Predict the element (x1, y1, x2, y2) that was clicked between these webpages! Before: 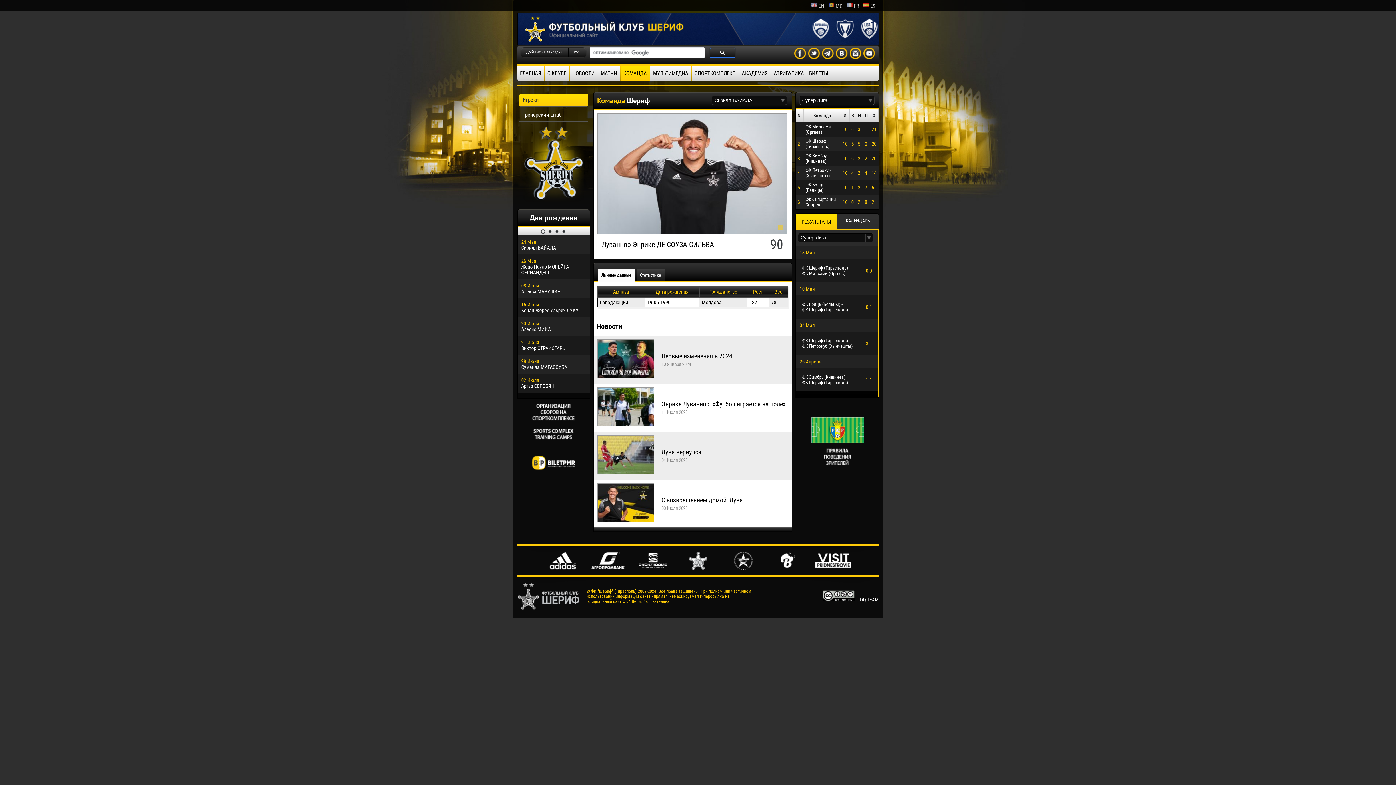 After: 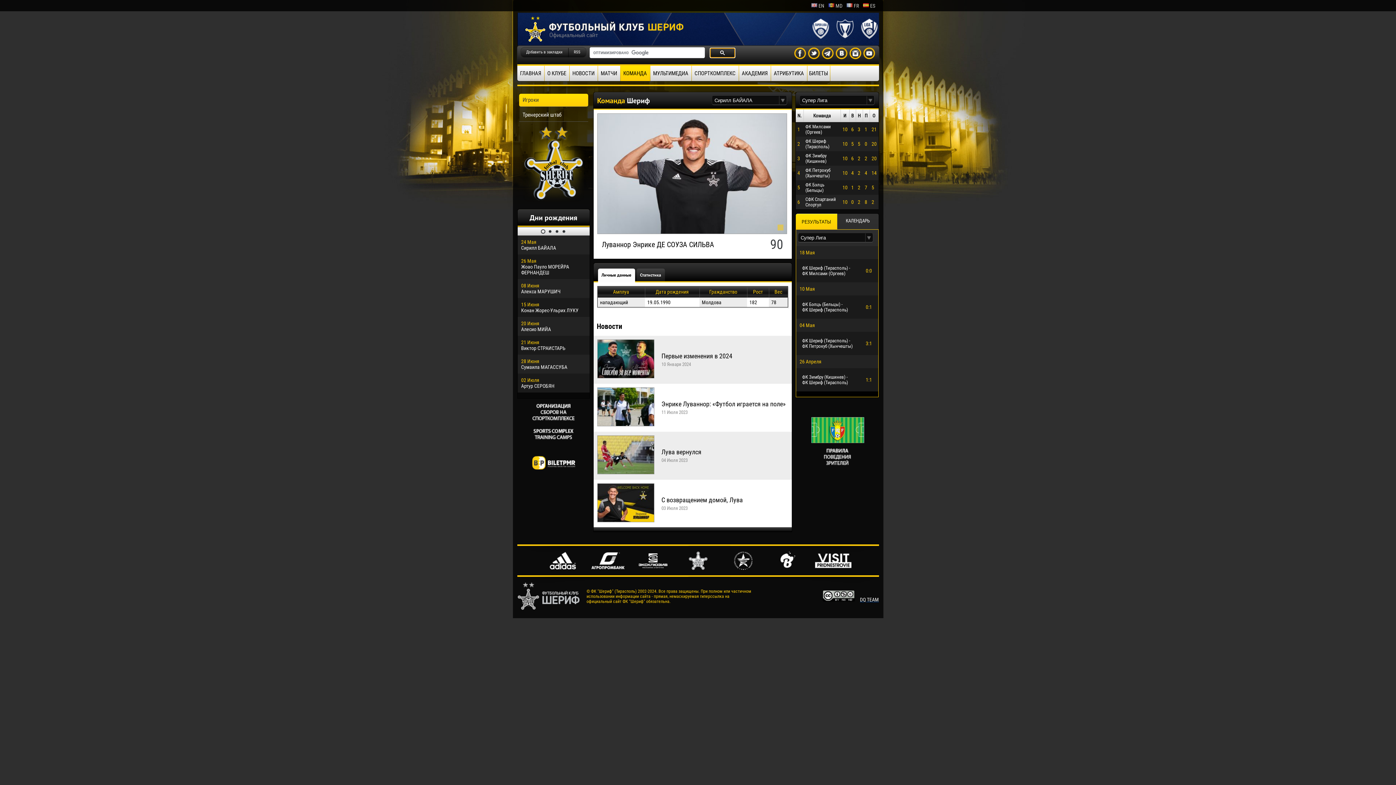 Action: bbox: (710, 48, 735, 57)